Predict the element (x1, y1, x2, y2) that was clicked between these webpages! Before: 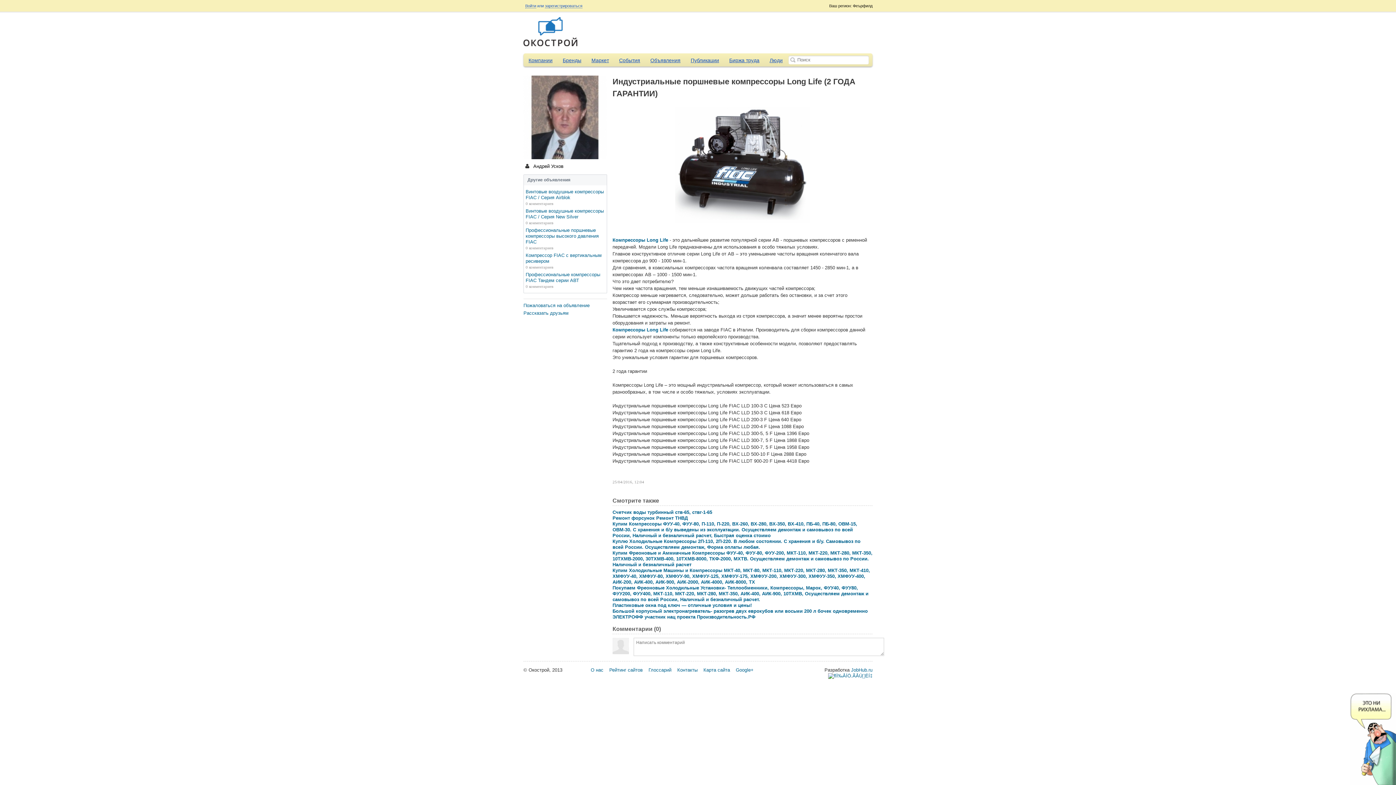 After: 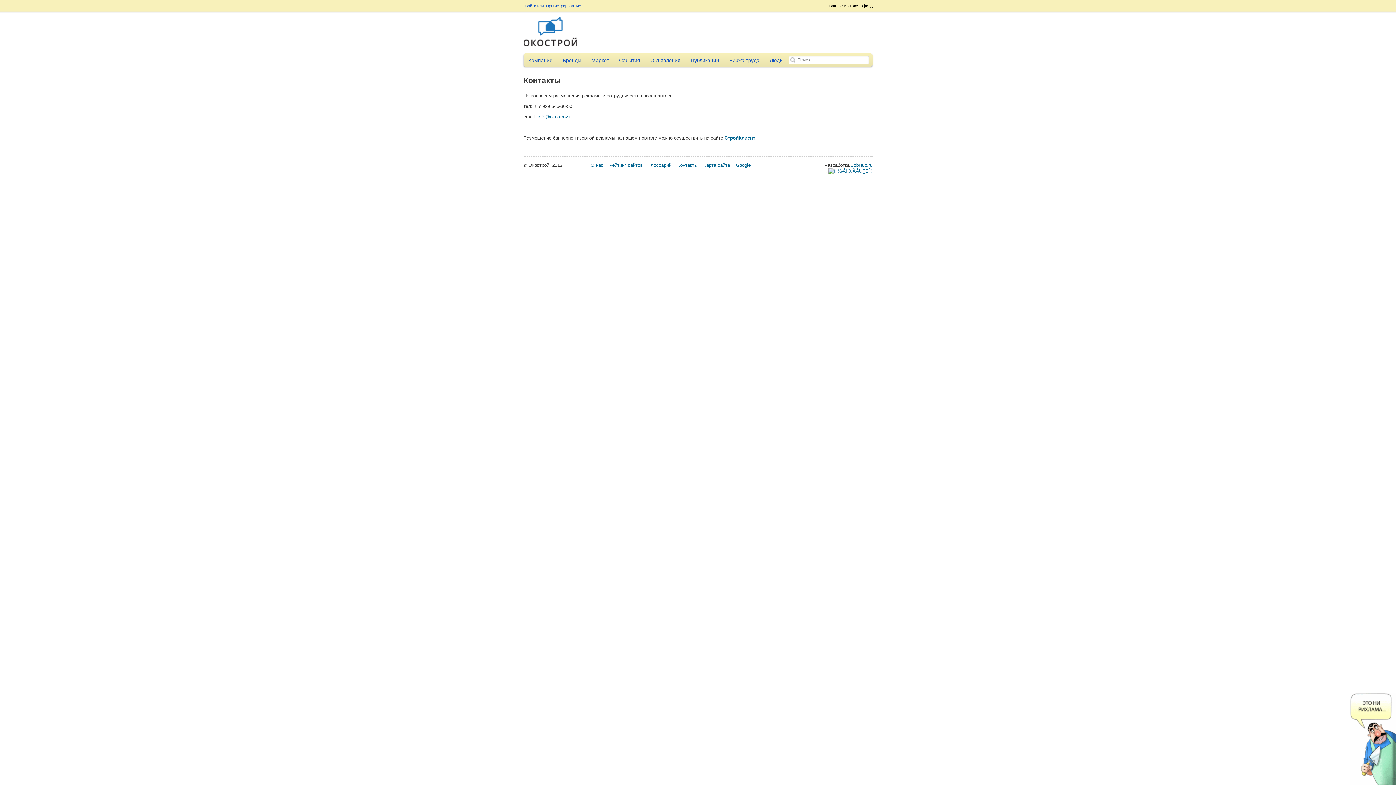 Action: label: Контакты bbox: (677, 667, 697, 673)